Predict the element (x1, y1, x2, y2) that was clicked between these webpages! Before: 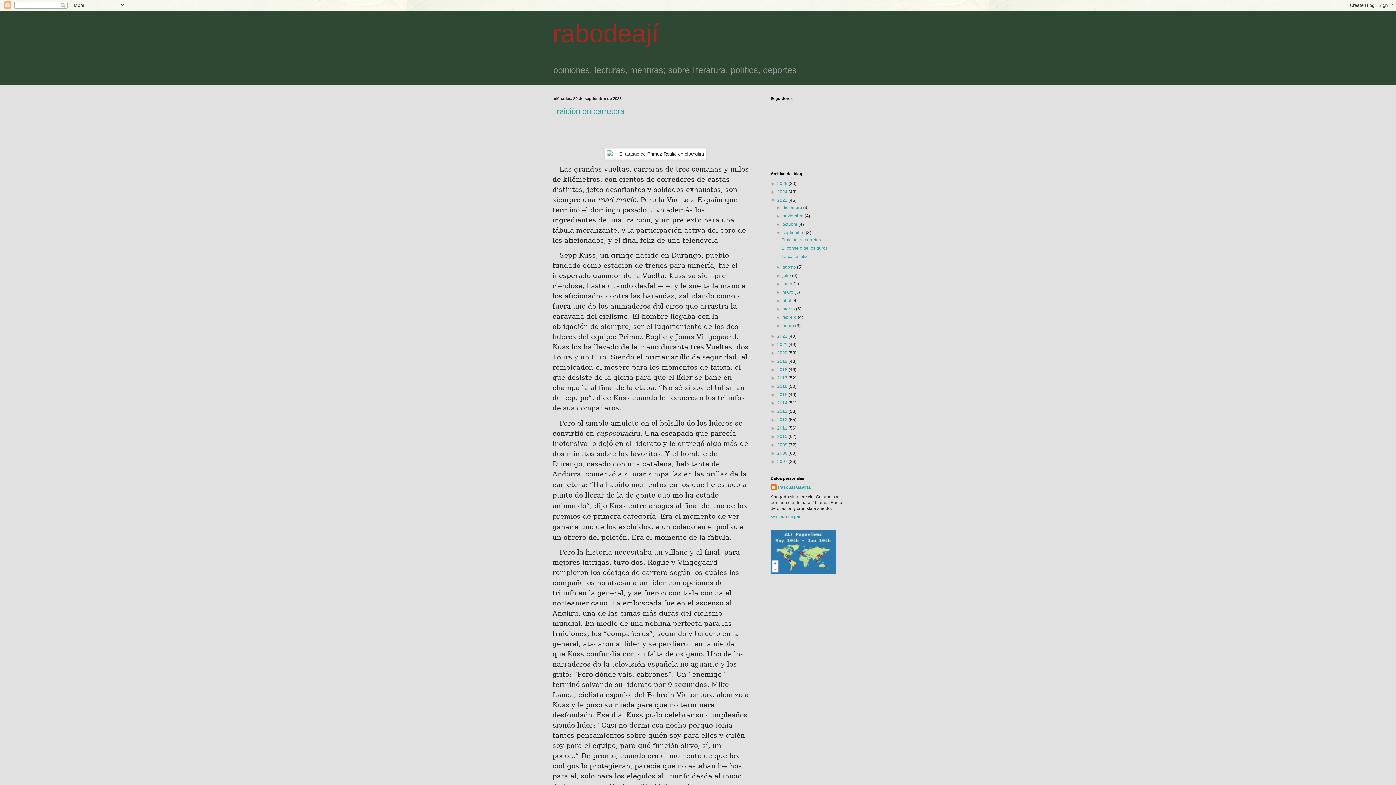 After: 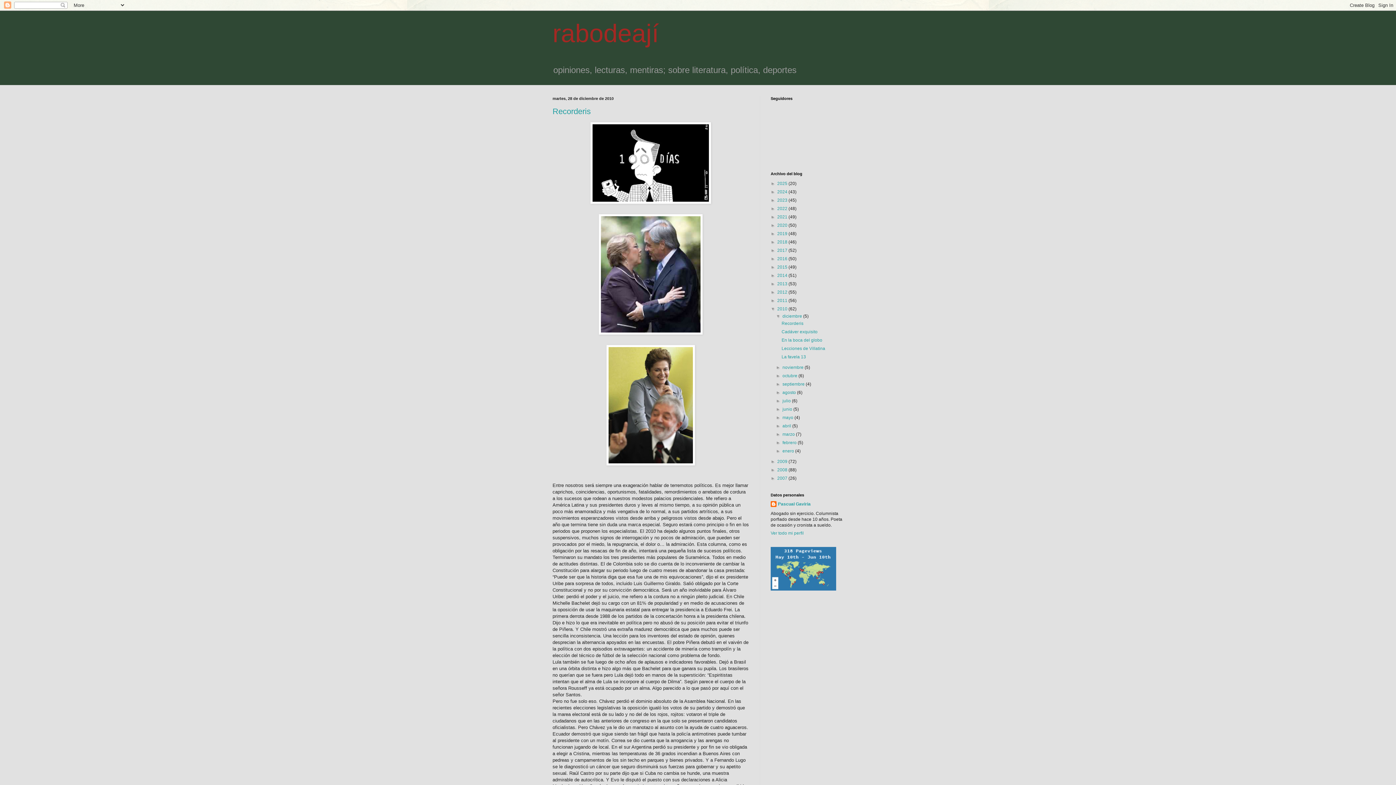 Action: bbox: (777, 434, 788, 439) label: 2010 